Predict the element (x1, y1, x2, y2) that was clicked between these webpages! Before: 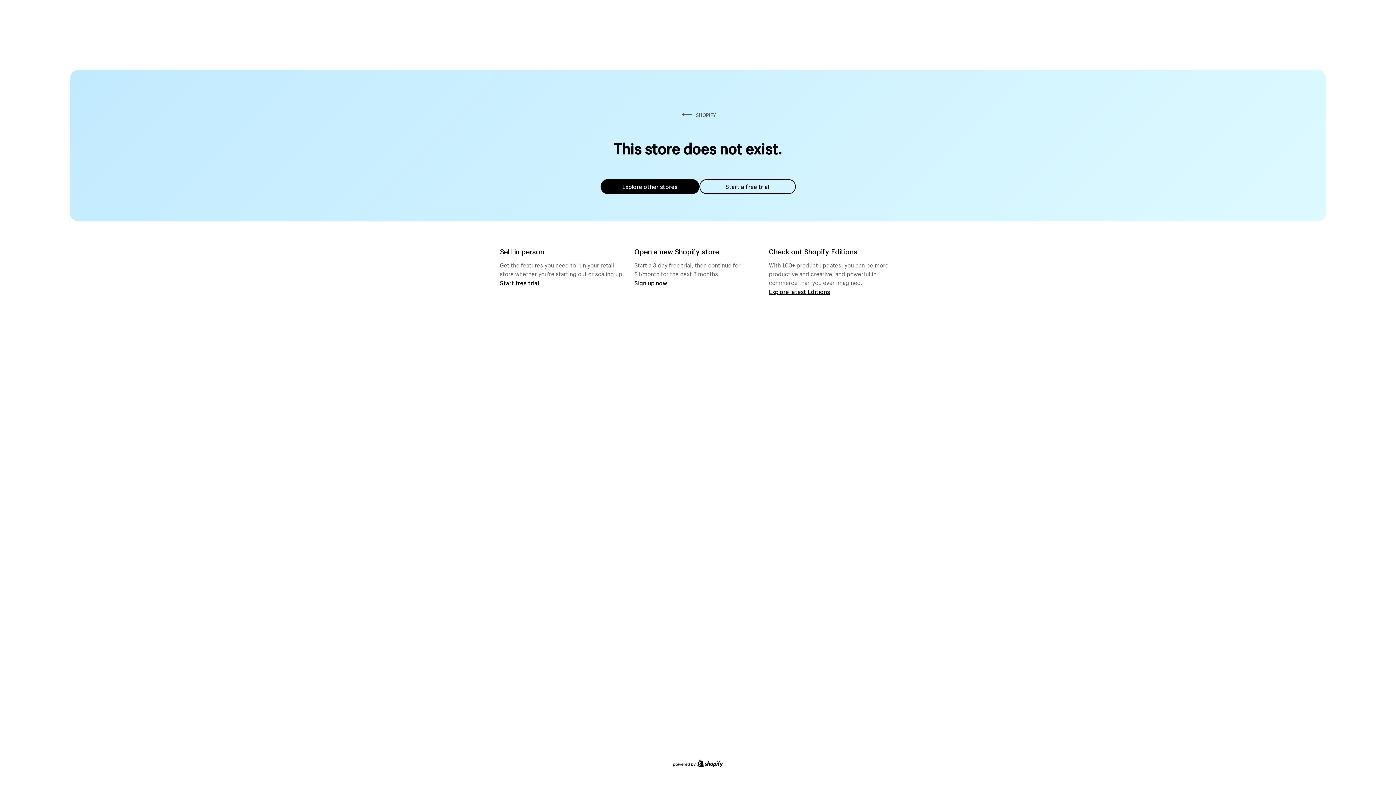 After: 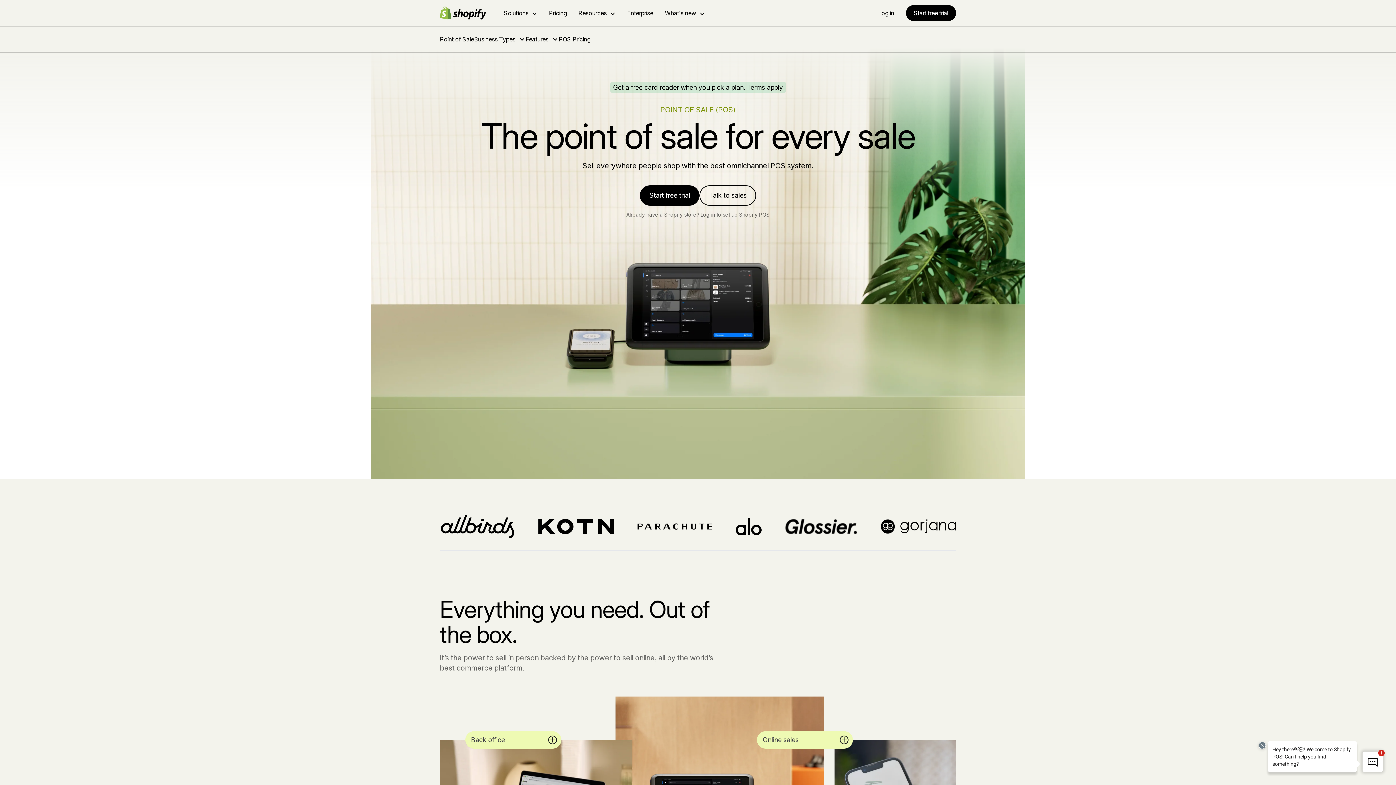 Action: label: Start free trial bbox: (500, 279, 539, 286)